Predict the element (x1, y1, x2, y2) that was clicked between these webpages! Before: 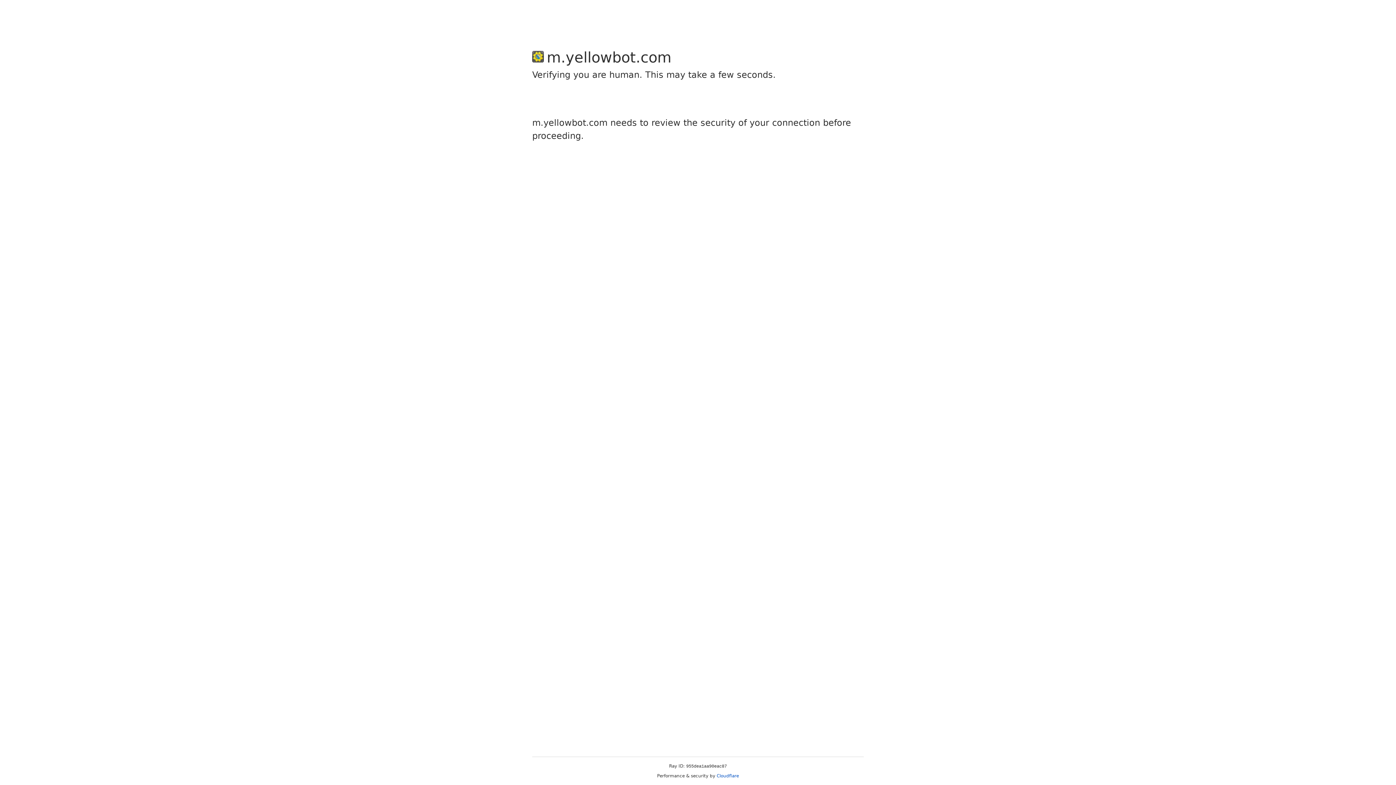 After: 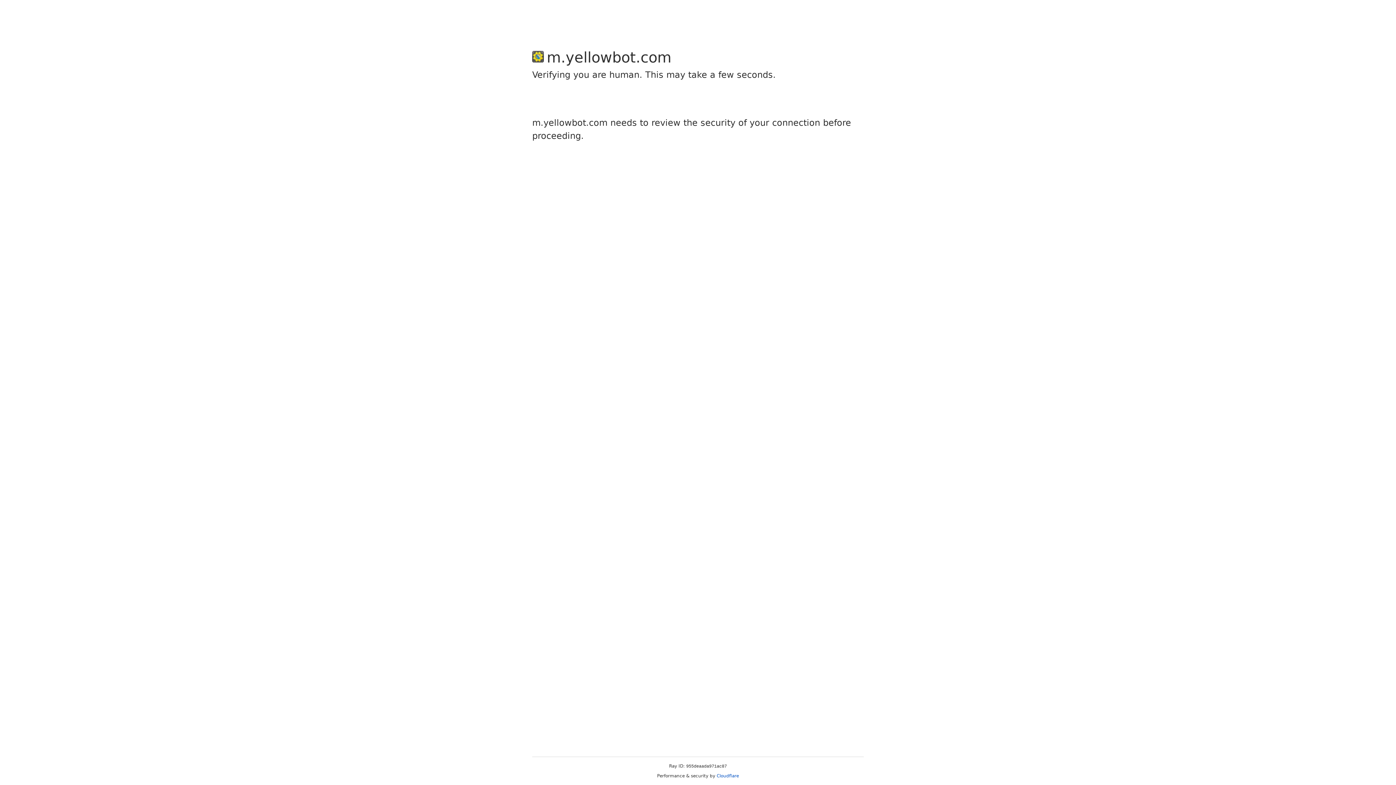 Action: label: Cloudflare bbox: (716, 773, 739, 778)